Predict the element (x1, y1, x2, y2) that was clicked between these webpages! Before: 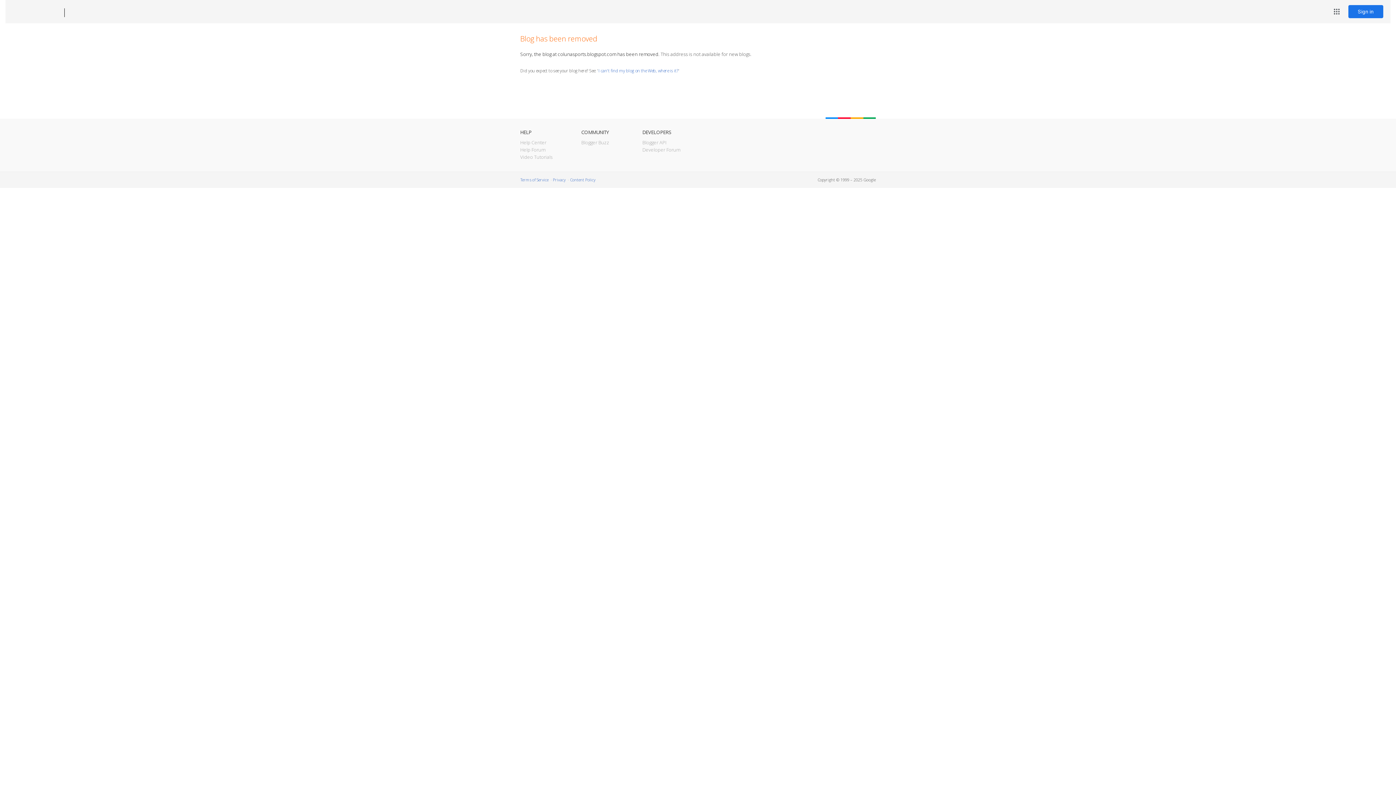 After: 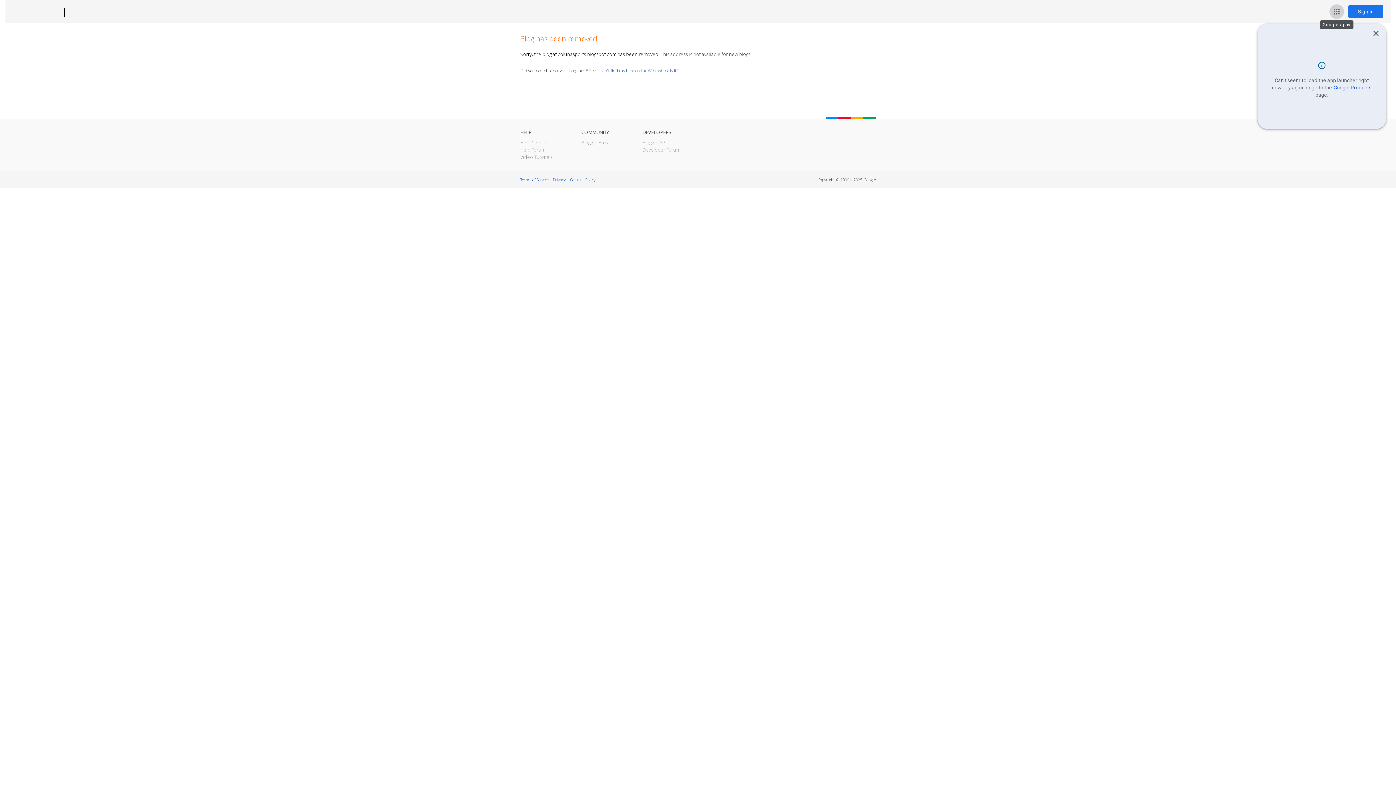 Action: bbox: (1329, 4, 1344, 18) label: Google apps